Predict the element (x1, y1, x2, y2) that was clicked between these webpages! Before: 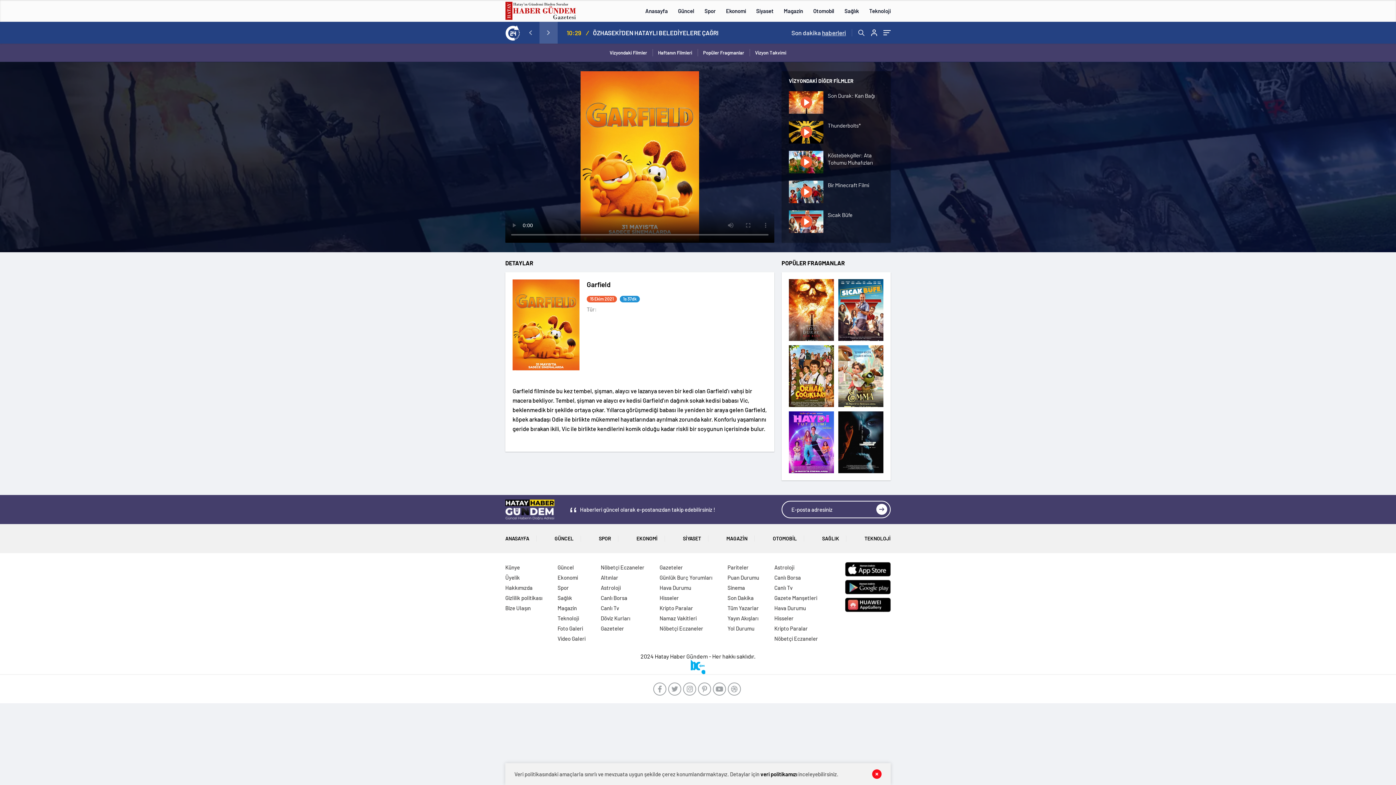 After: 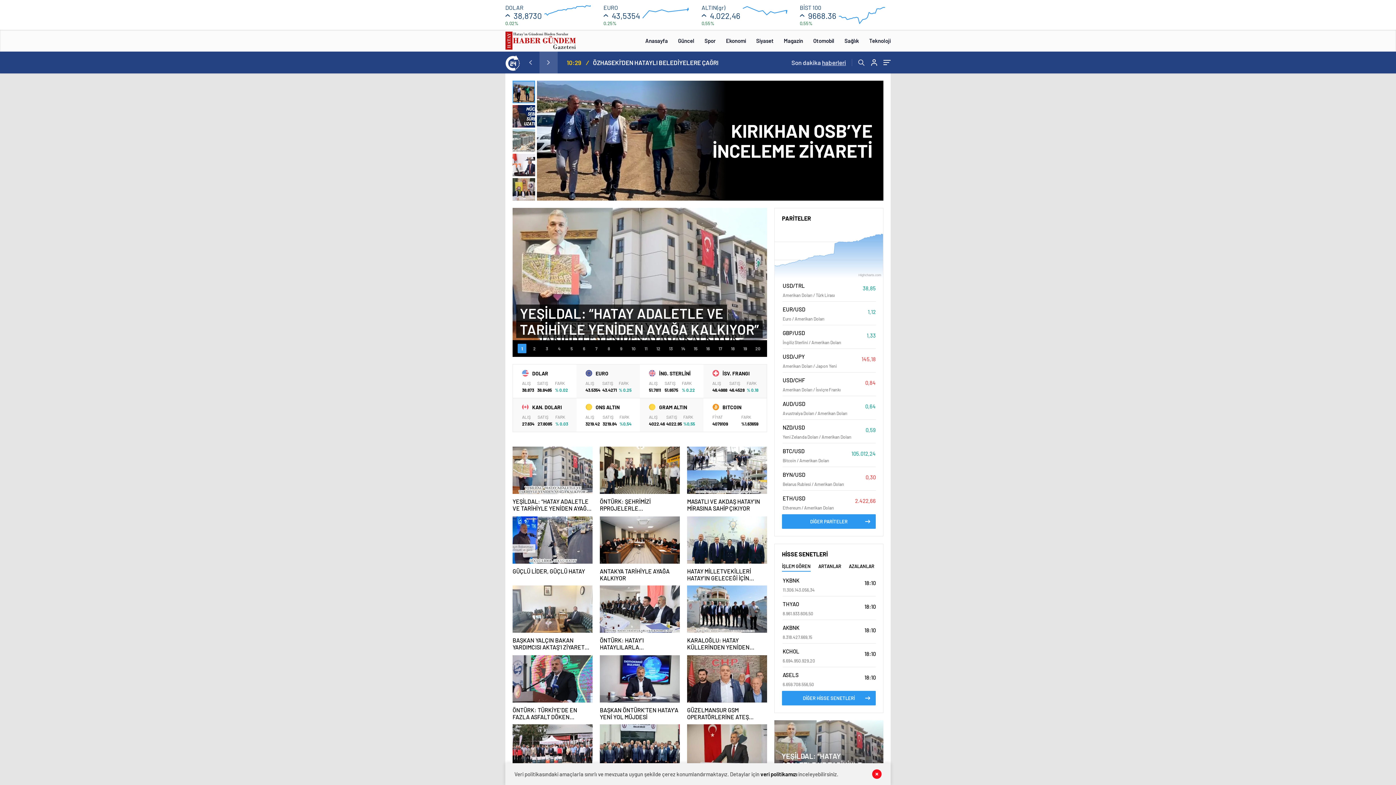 Action: bbox: (721, 0, 751, 21) label: Ekonomi